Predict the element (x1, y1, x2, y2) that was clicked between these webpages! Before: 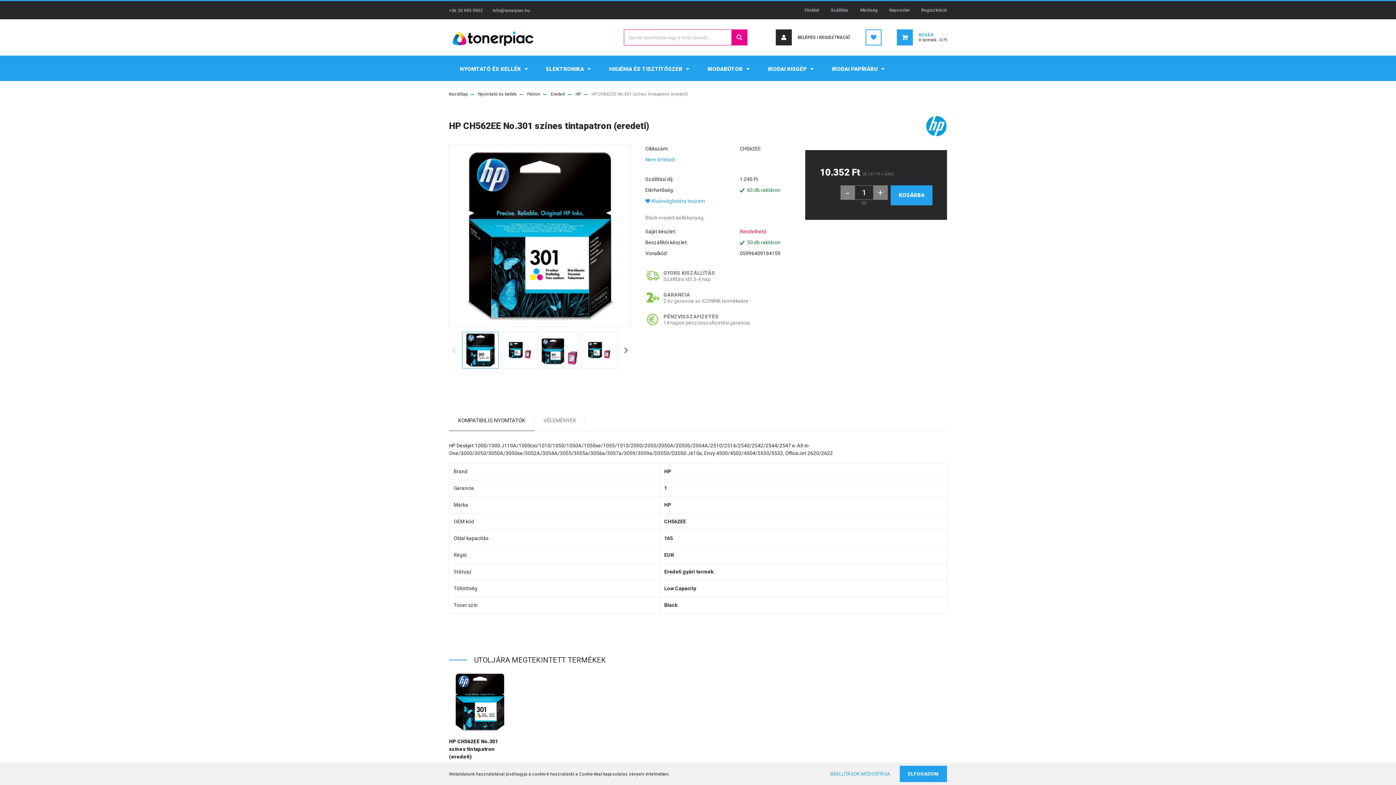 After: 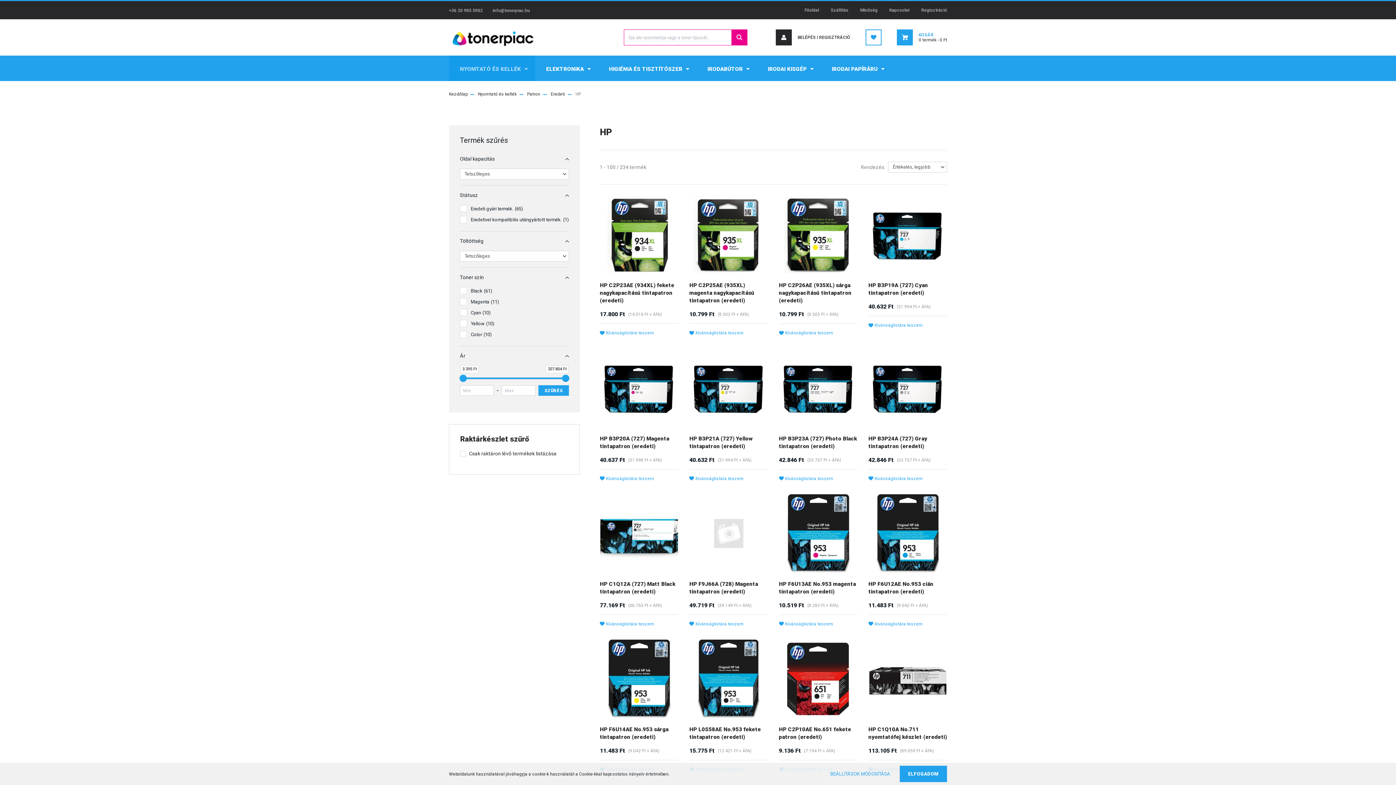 Action: label: HP bbox: (575, 91, 581, 96)